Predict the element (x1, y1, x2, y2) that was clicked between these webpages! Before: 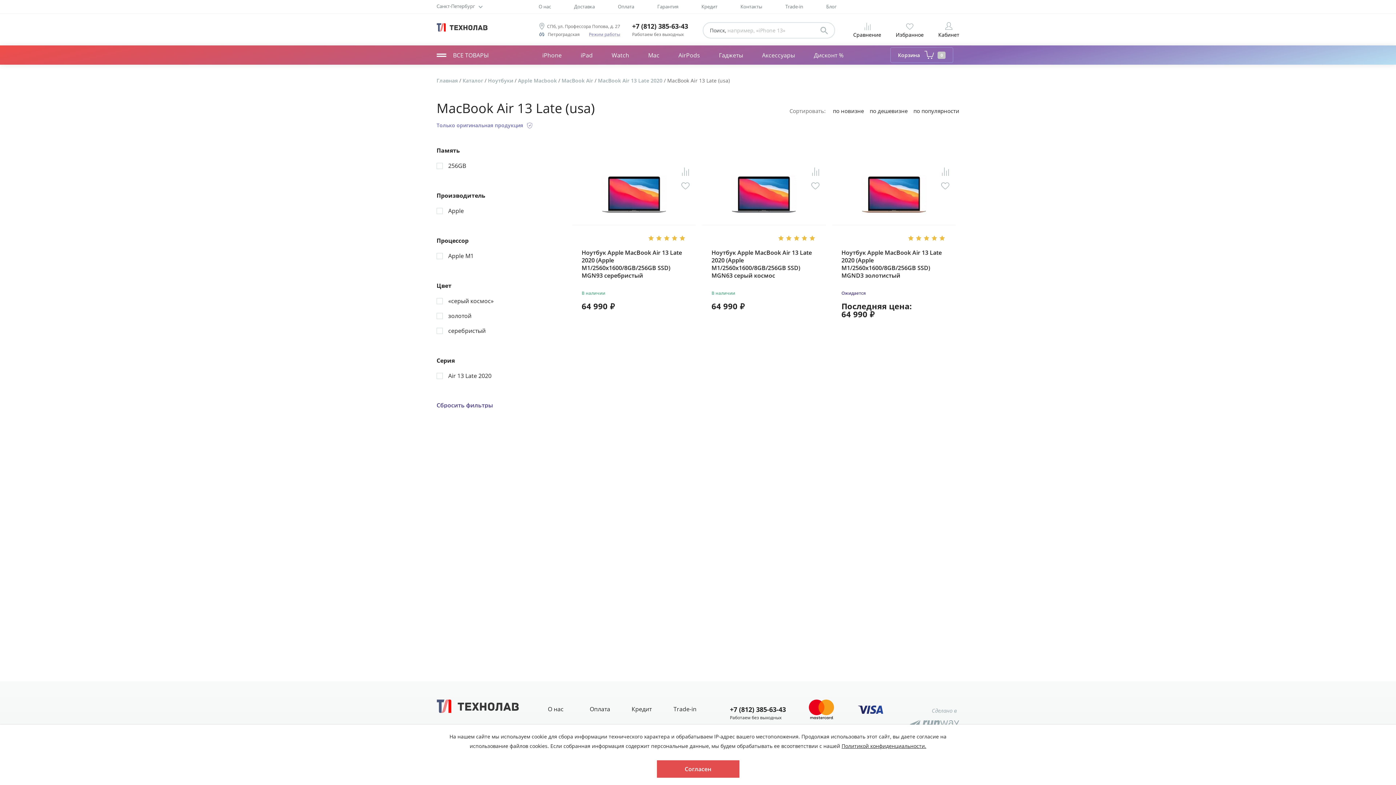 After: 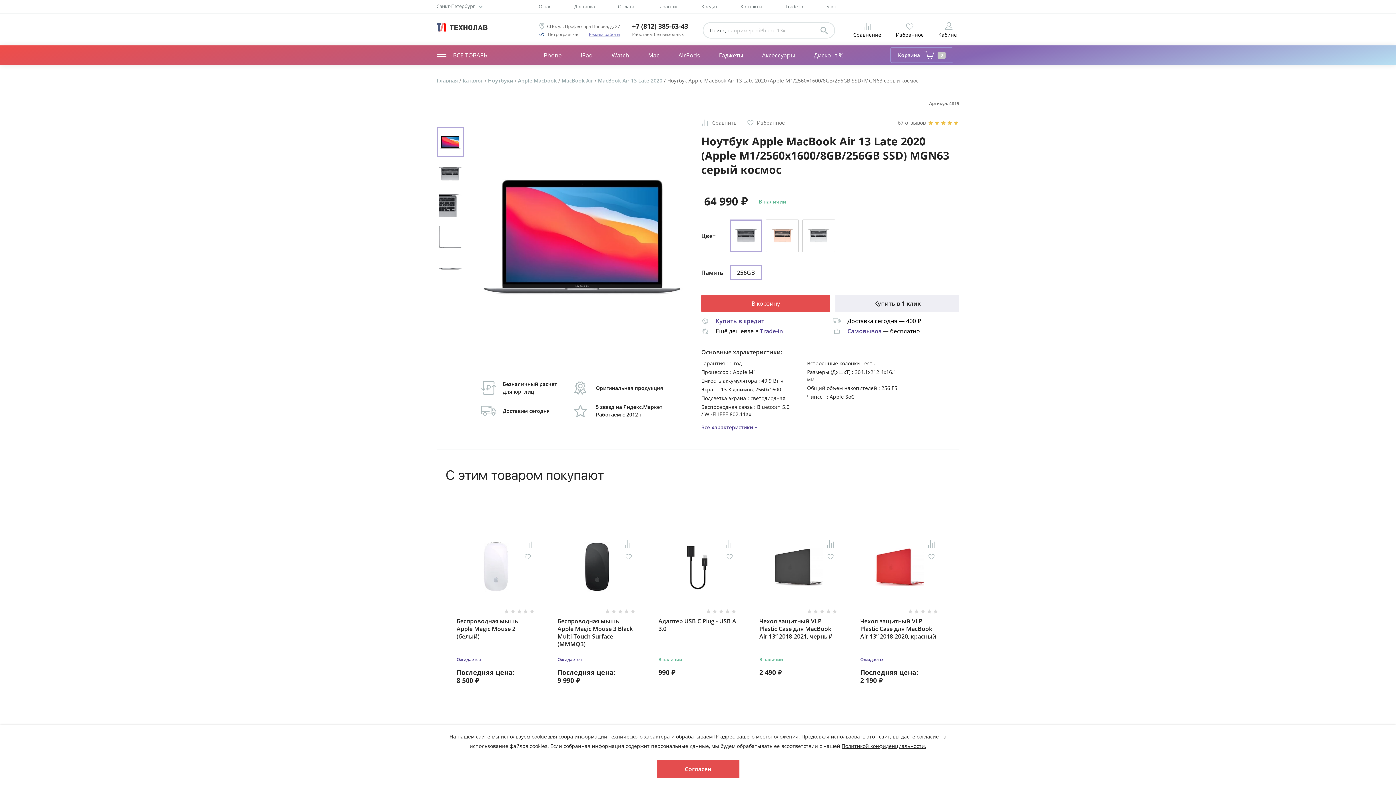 Action: label: Ноутбук Apple MacBook Air 13 Late 2020 (Apple M1/2560x1600/8GB/256GB SSD) MGN63 серый космос bbox: (711, 249, 816, 279)